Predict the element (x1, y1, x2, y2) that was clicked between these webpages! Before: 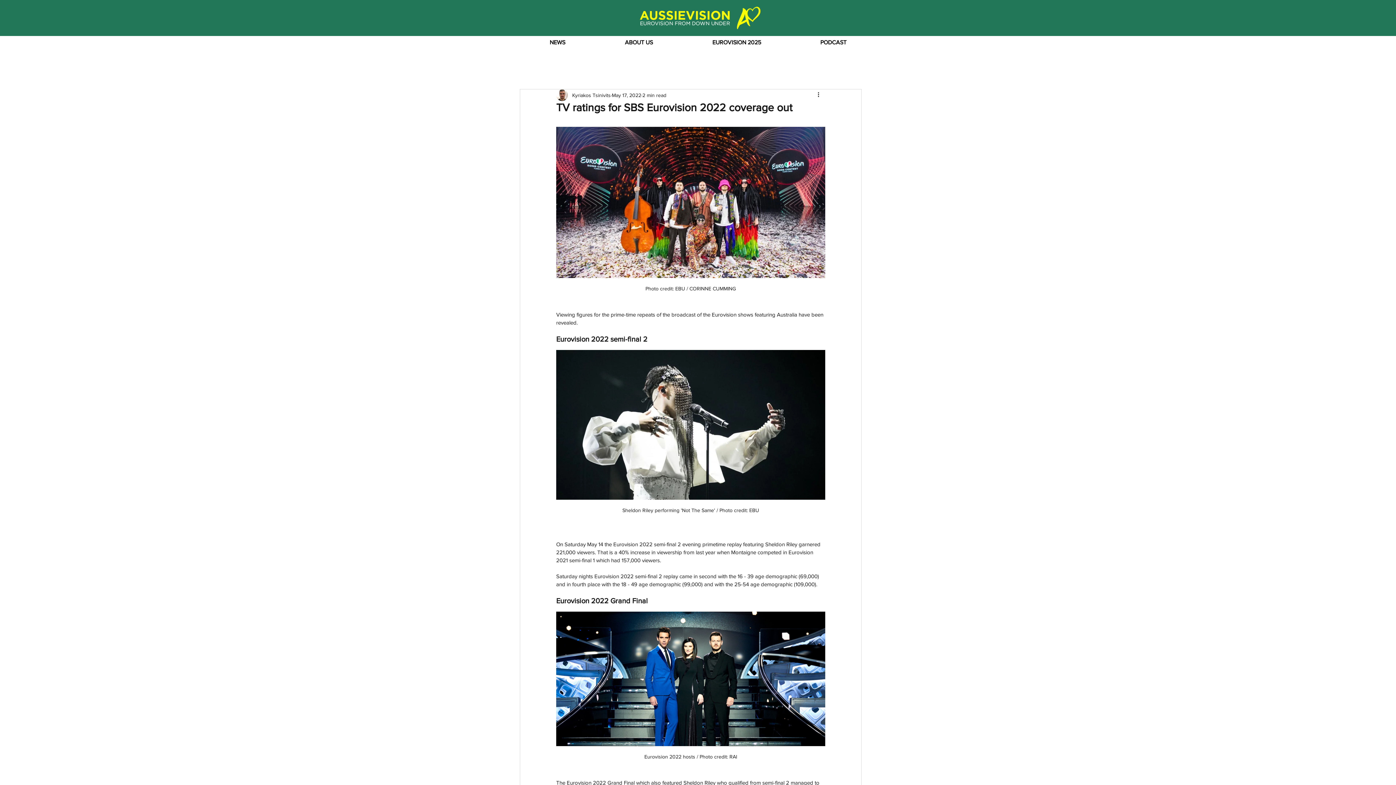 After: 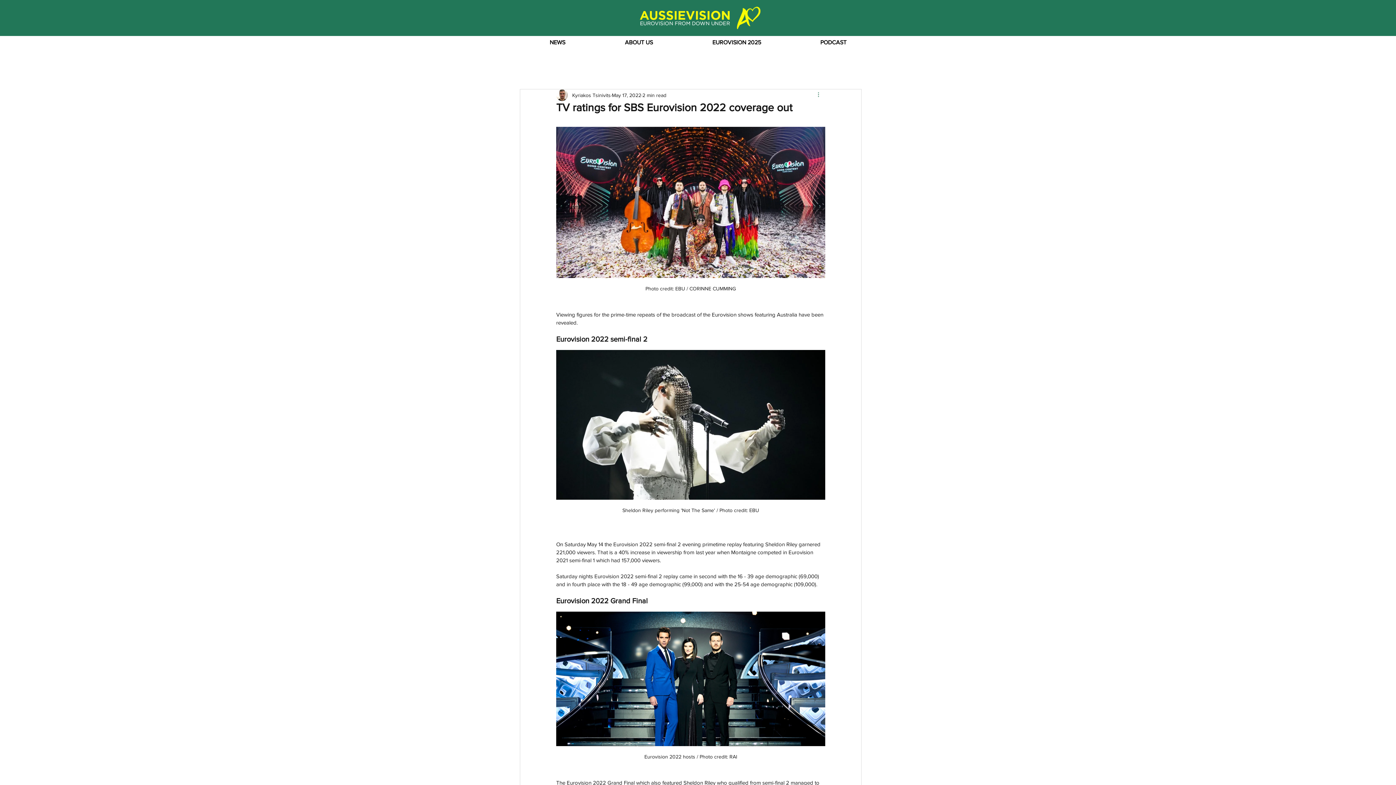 Action: bbox: (816, 90, 825, 99) label: More actions